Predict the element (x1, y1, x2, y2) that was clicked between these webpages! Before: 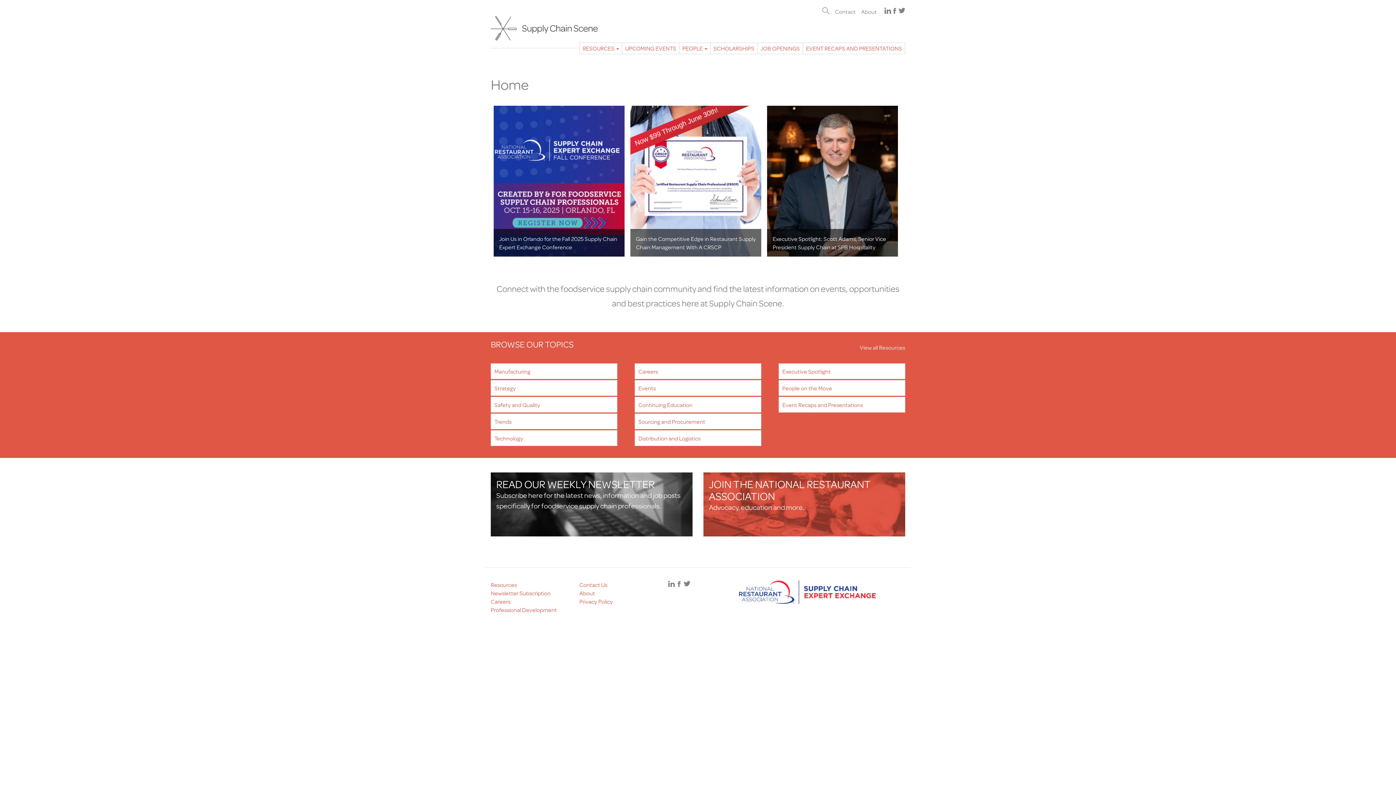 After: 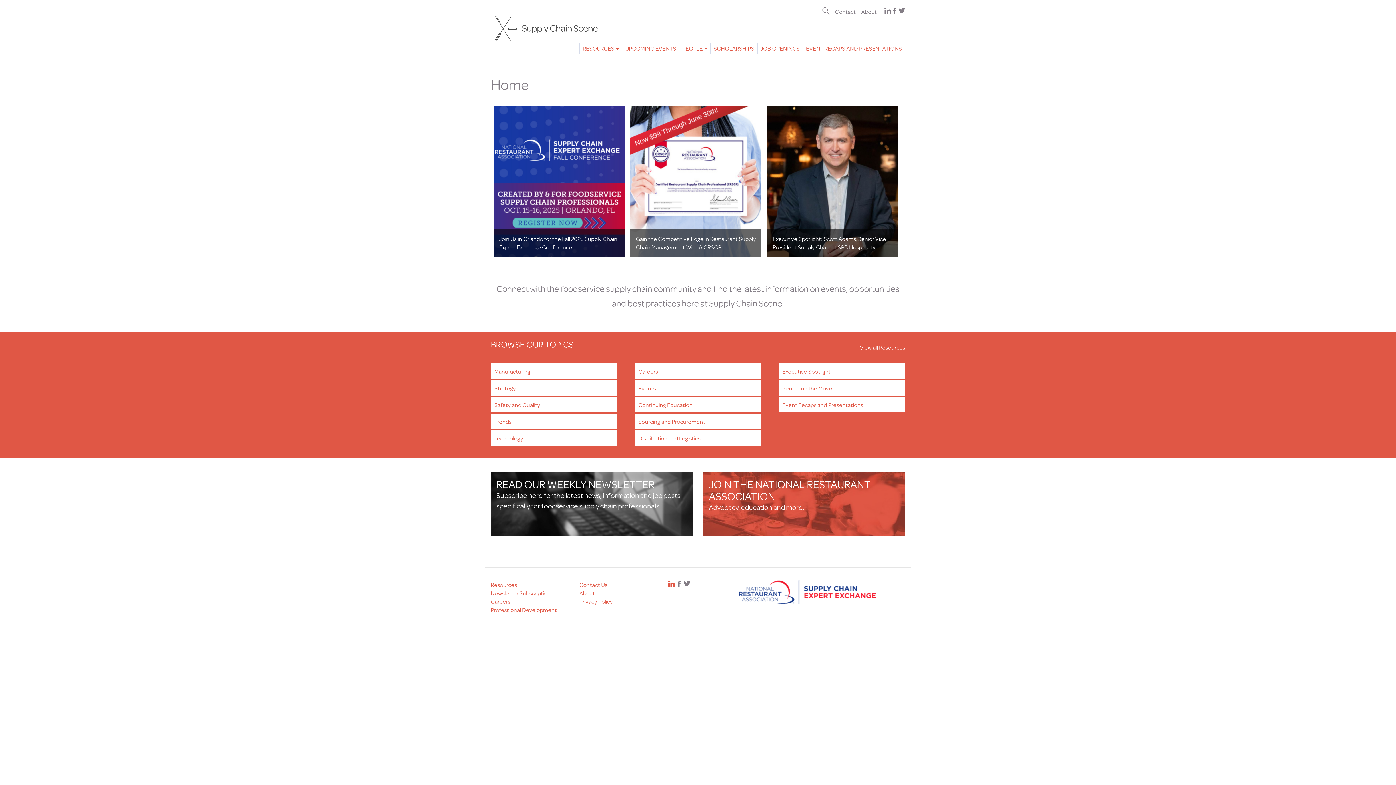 Action: bbox: (668, 580, 676, 589)